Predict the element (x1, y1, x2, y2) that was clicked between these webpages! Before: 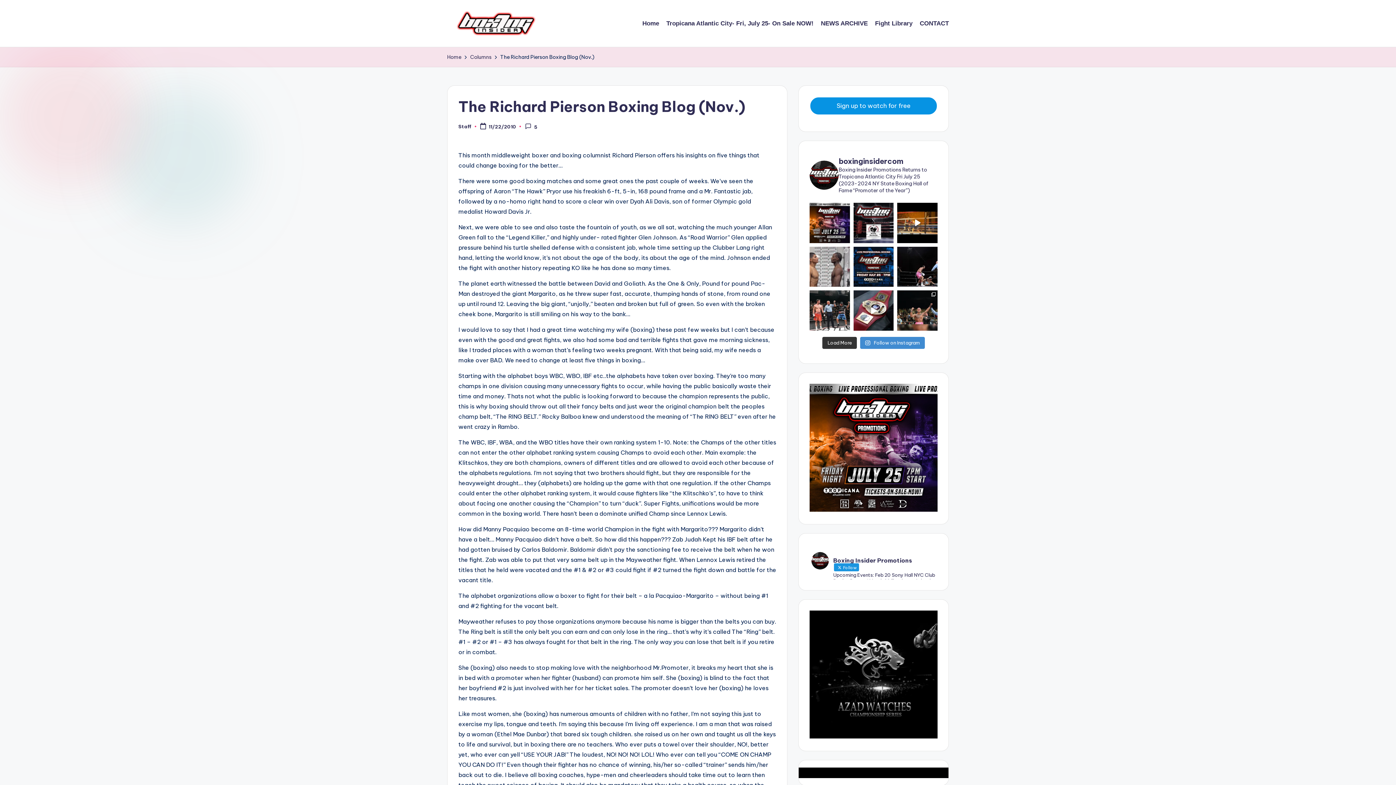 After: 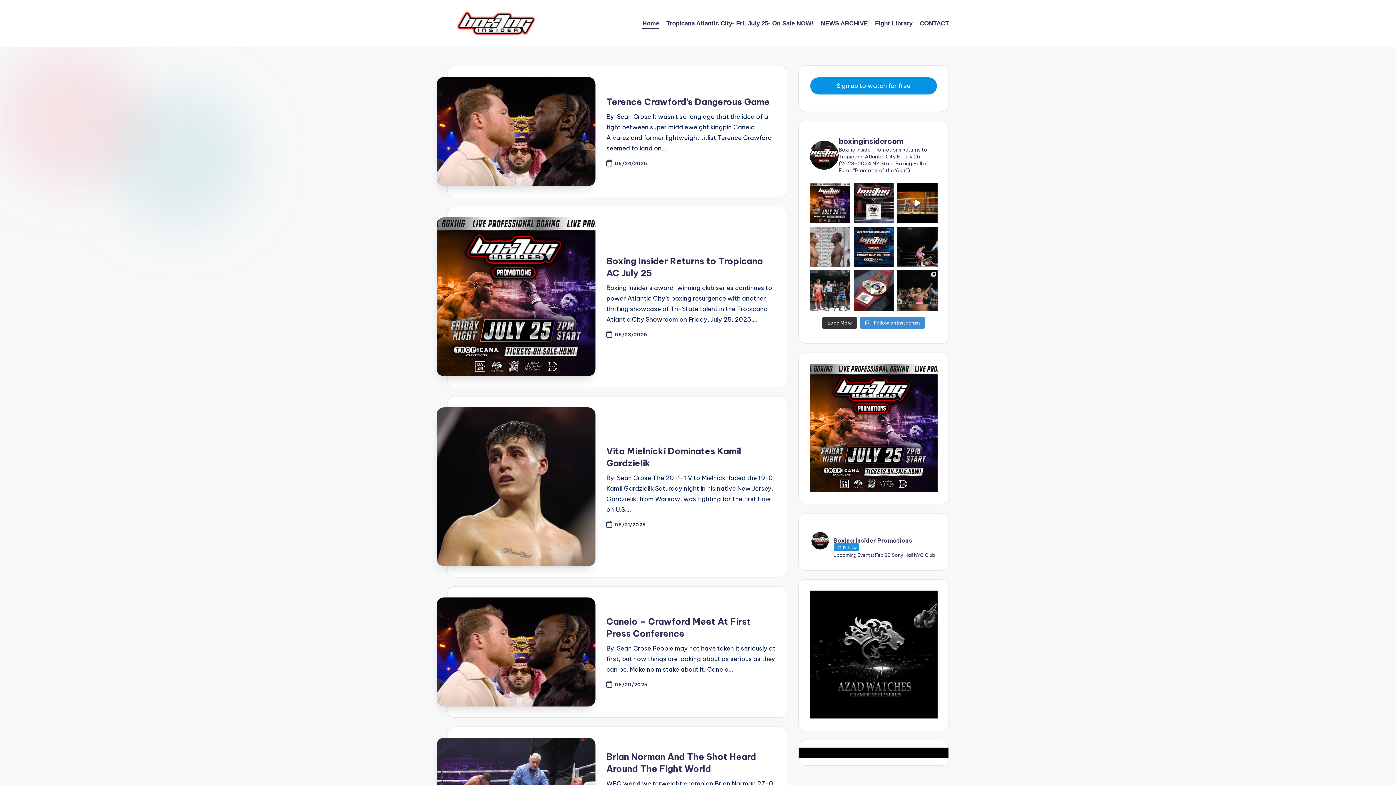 Action: bbox: (450, 9, 541, 37)